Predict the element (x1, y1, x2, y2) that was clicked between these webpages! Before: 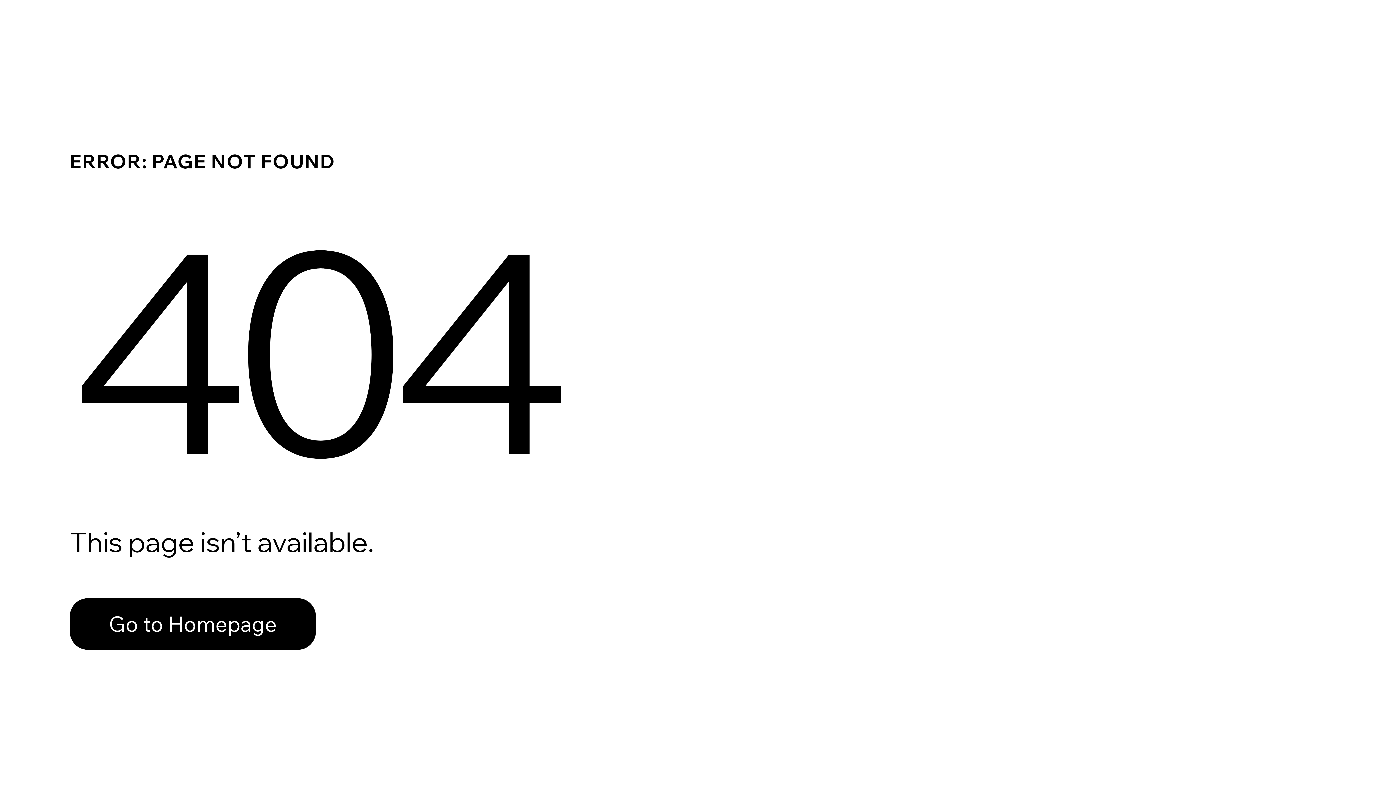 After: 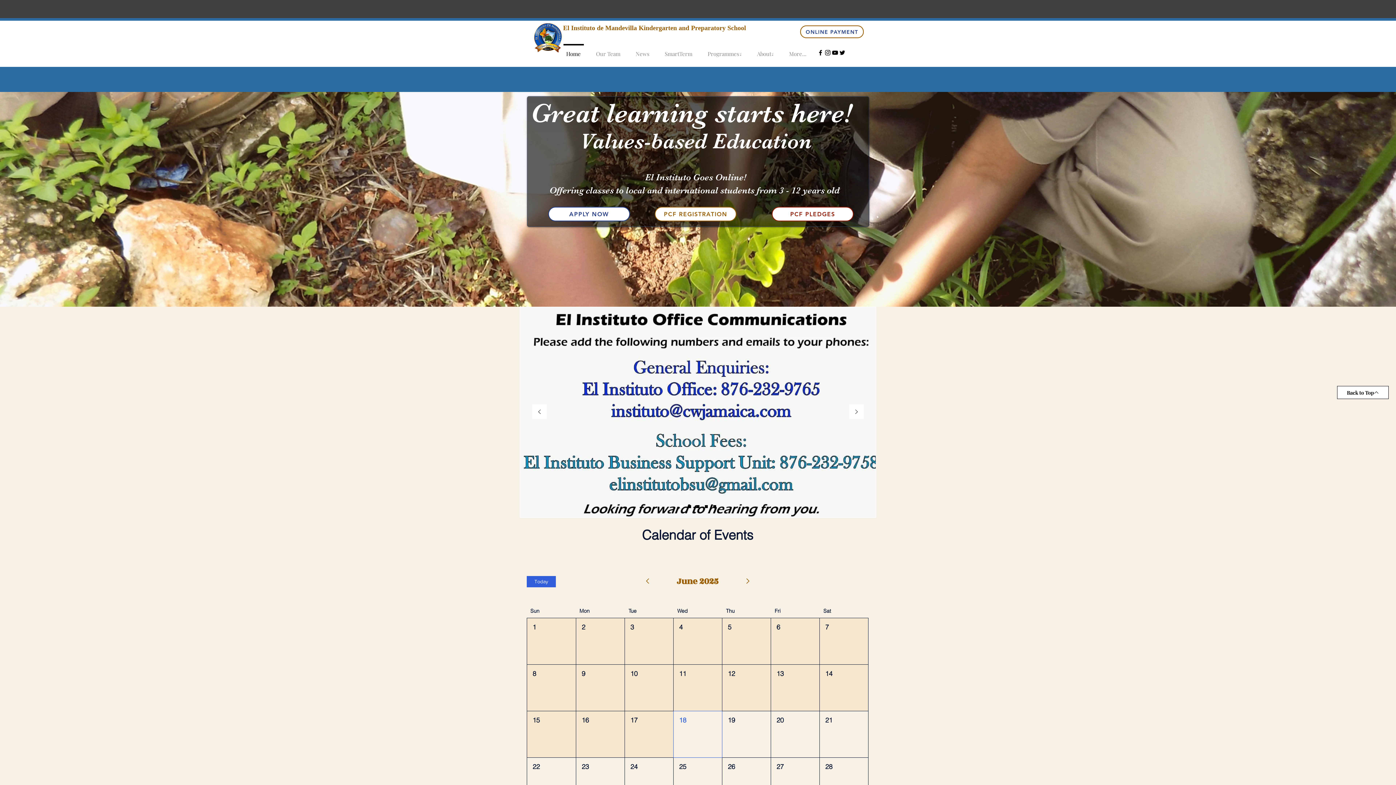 Action: bbox: (69, 598, 316, 650) label: Go to Homepage